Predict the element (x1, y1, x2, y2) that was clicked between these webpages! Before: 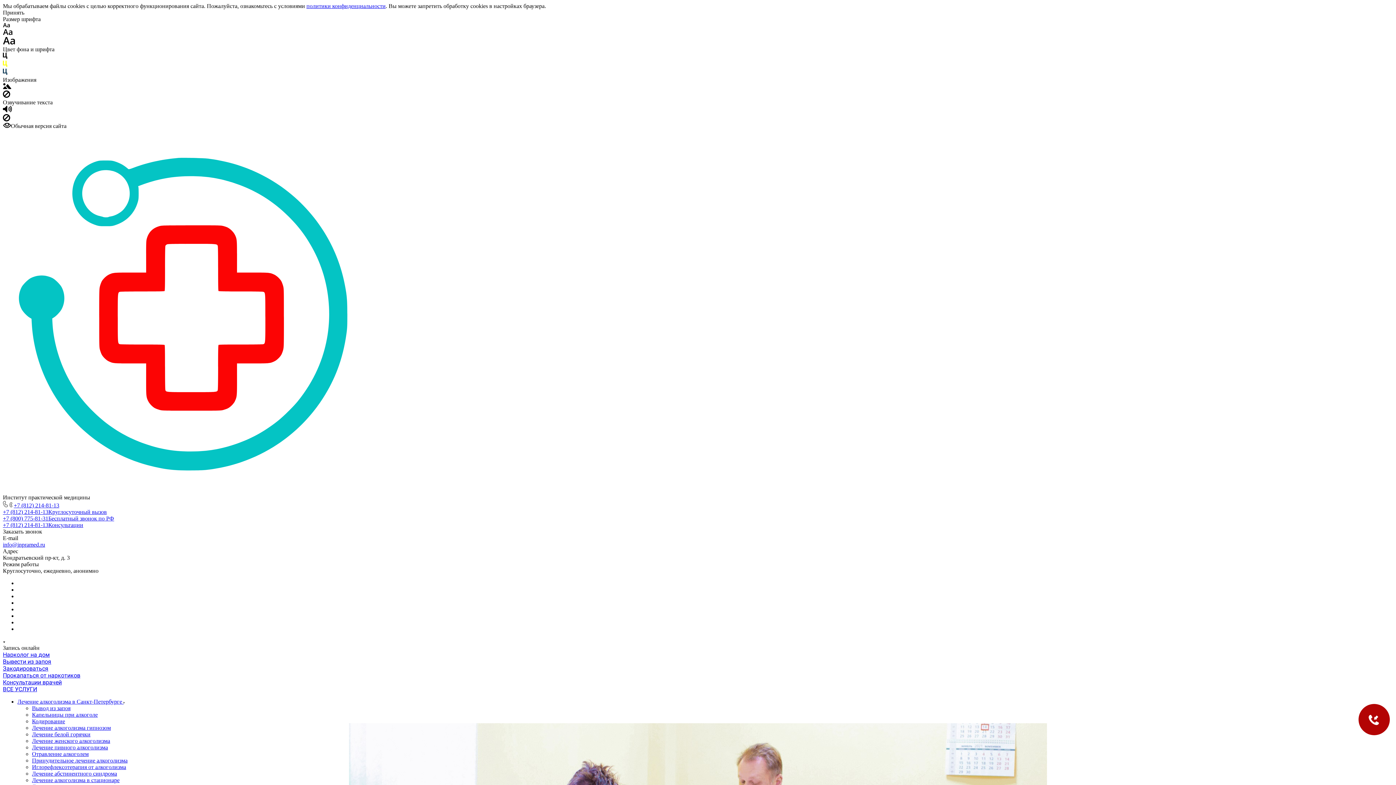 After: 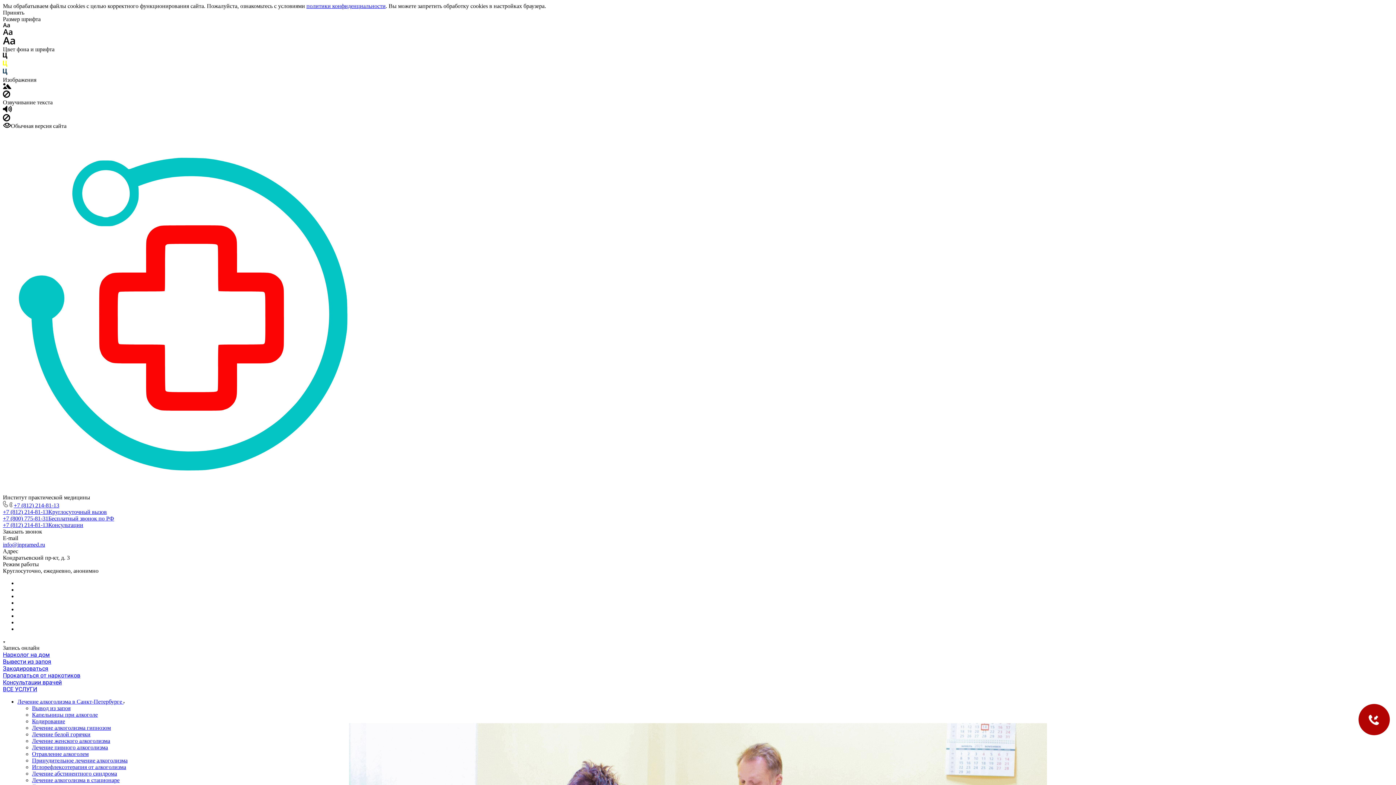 Action: bbox: (2, 39, 15, 45)